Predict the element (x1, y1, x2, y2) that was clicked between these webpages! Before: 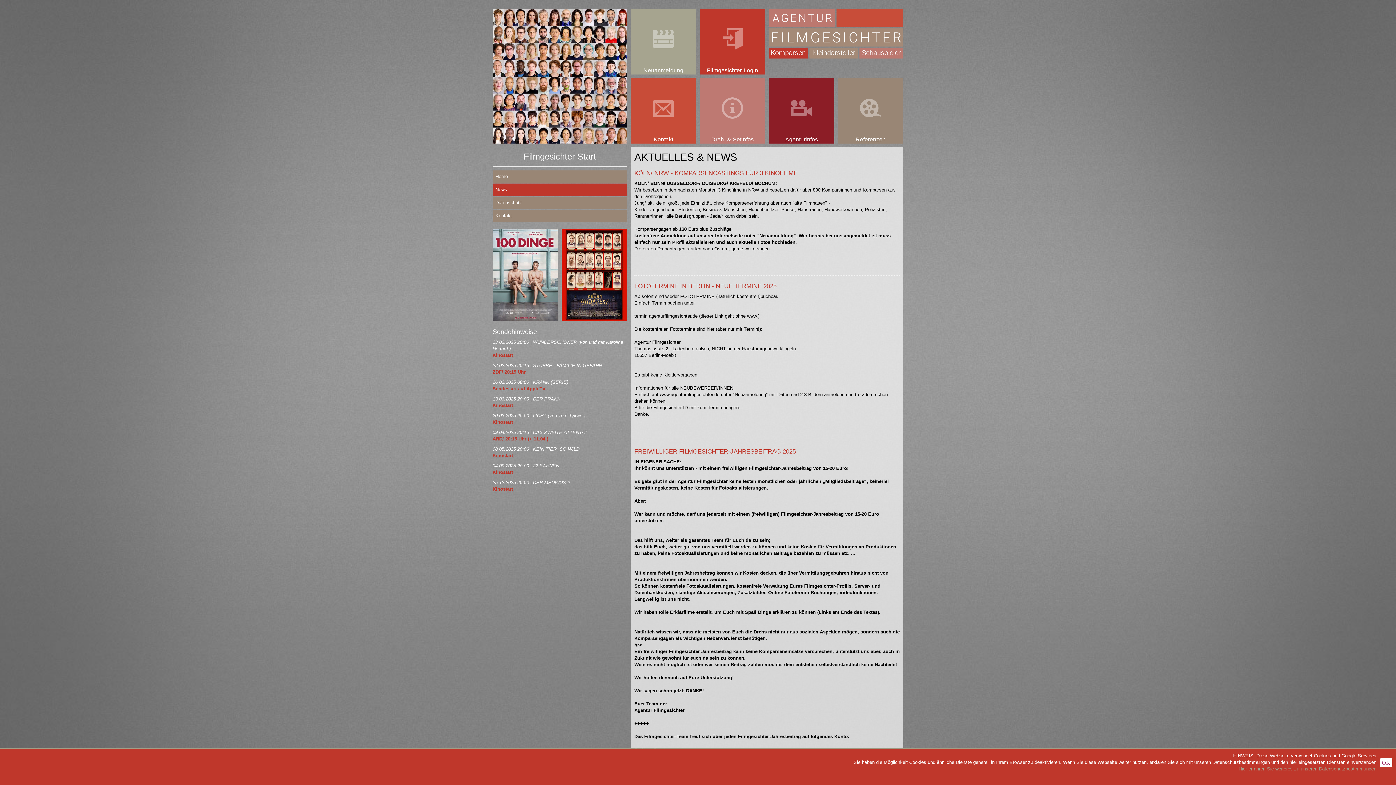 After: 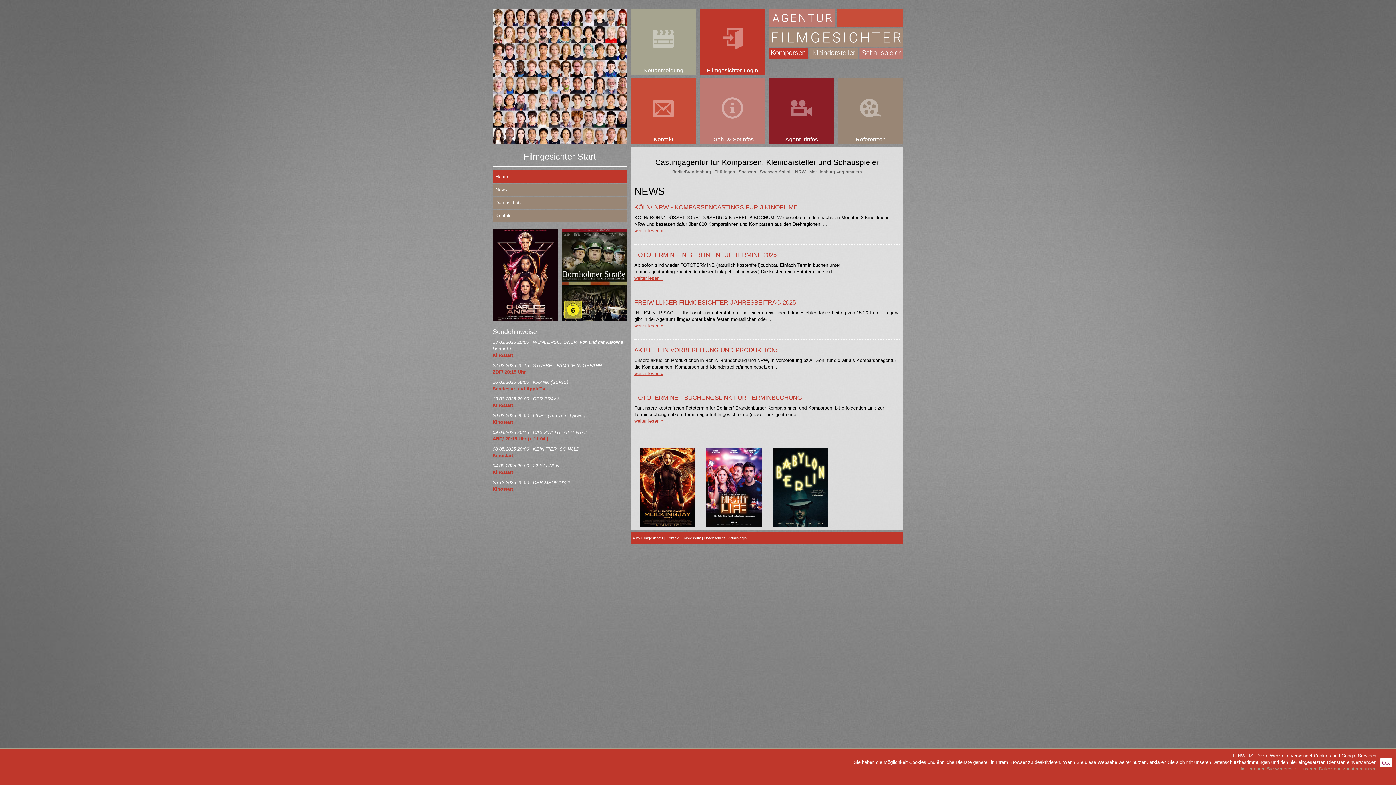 Action: label: Home bbox: (492, 170, 627, 182)